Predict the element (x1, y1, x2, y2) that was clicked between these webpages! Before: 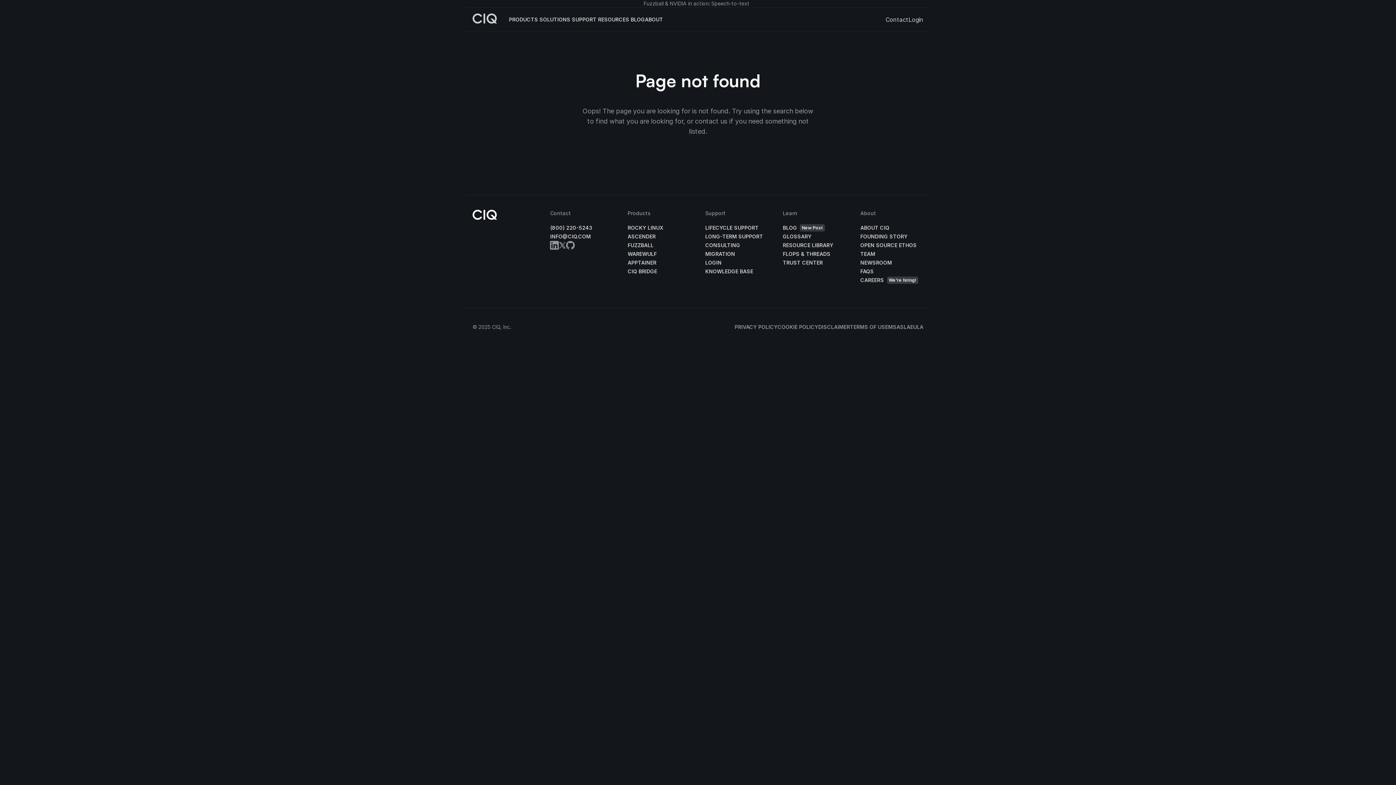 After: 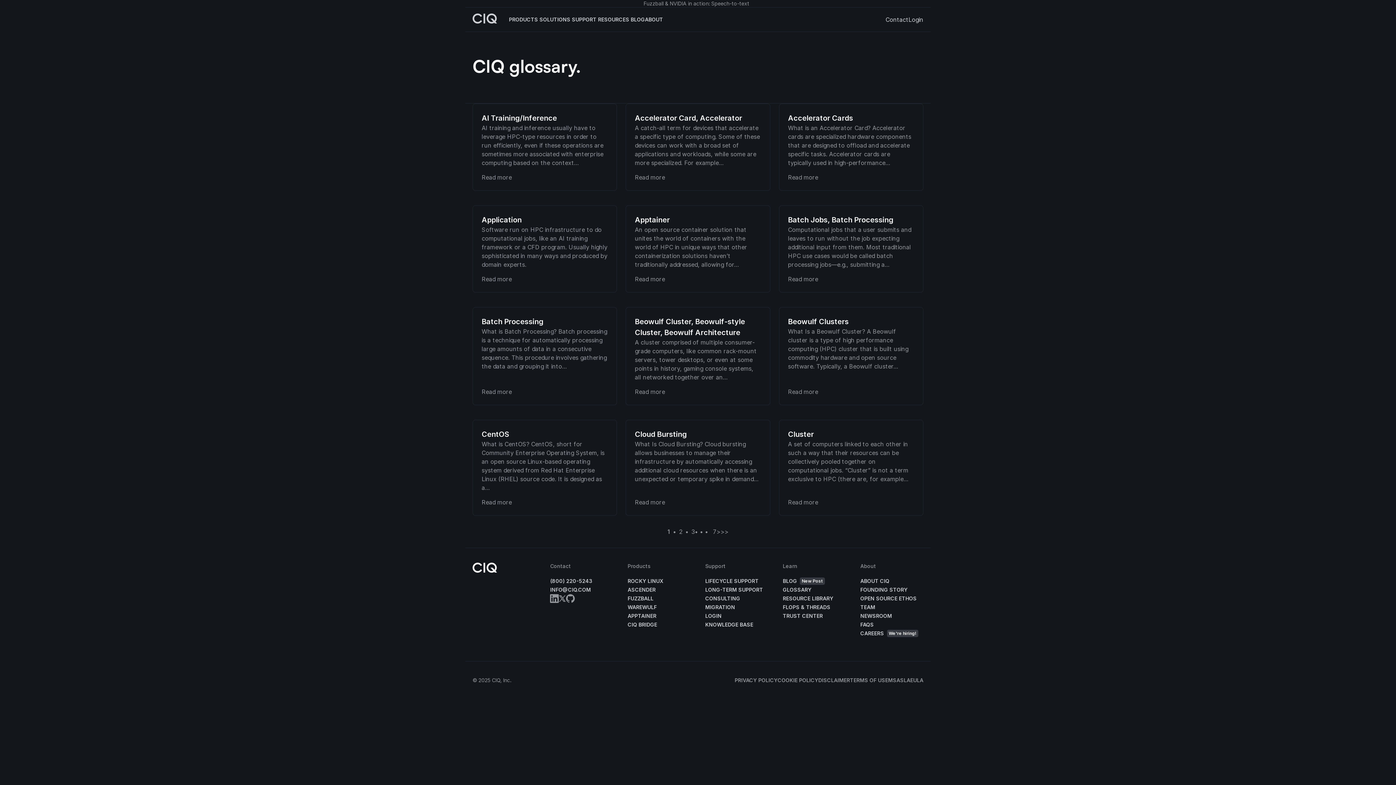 Action: bbox: (783, 232, 846, 241) label: GLOSSARY